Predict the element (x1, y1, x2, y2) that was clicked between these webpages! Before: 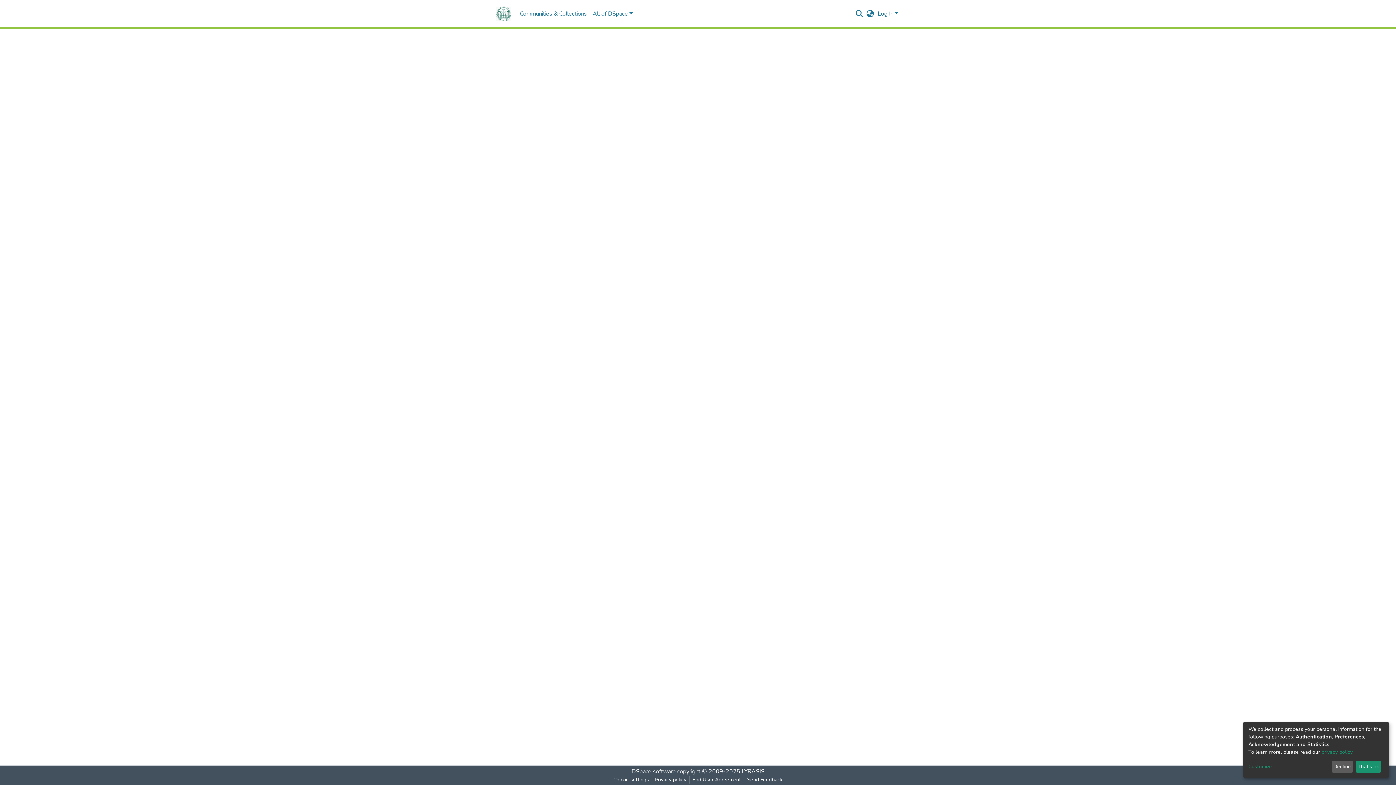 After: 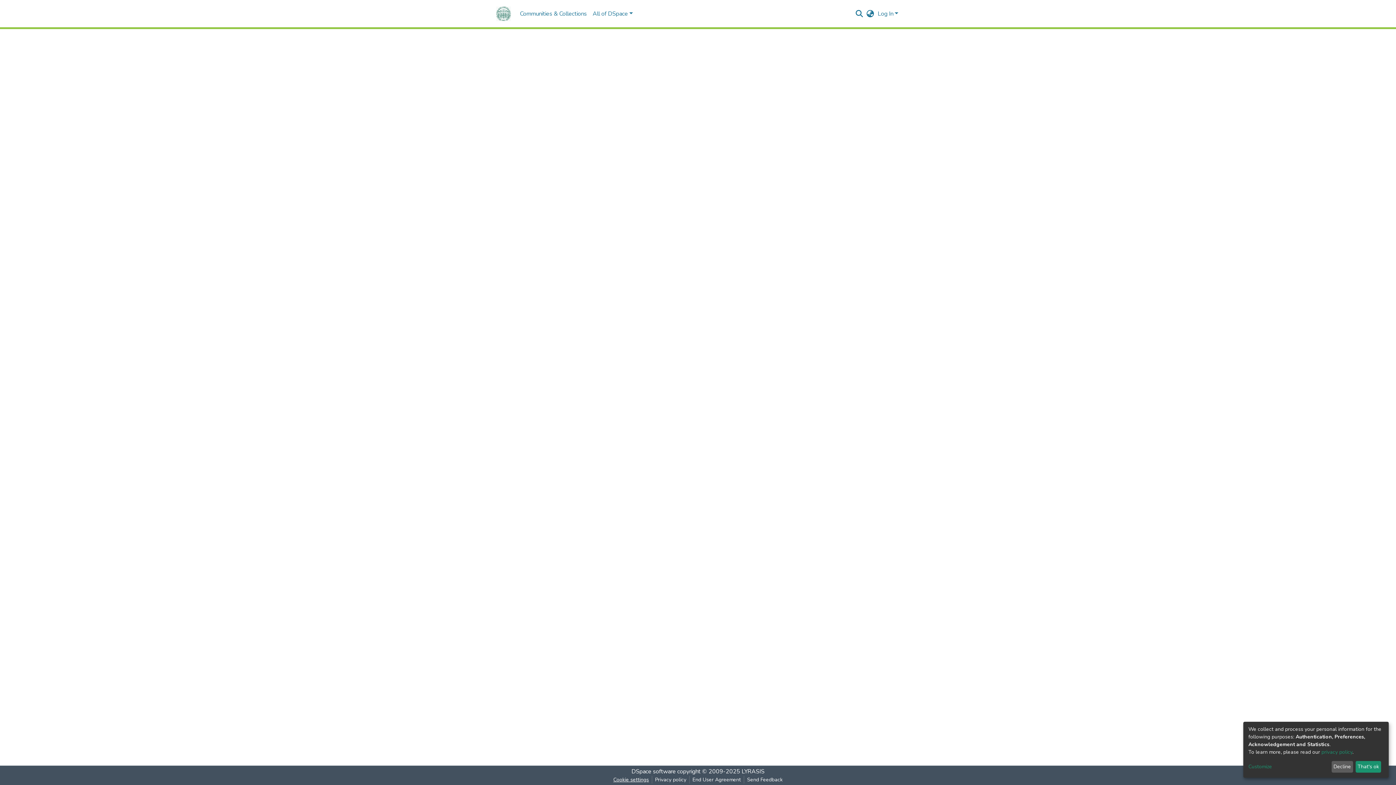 Action: label: Cookie settings bbox: (631, 776, 672, 784)